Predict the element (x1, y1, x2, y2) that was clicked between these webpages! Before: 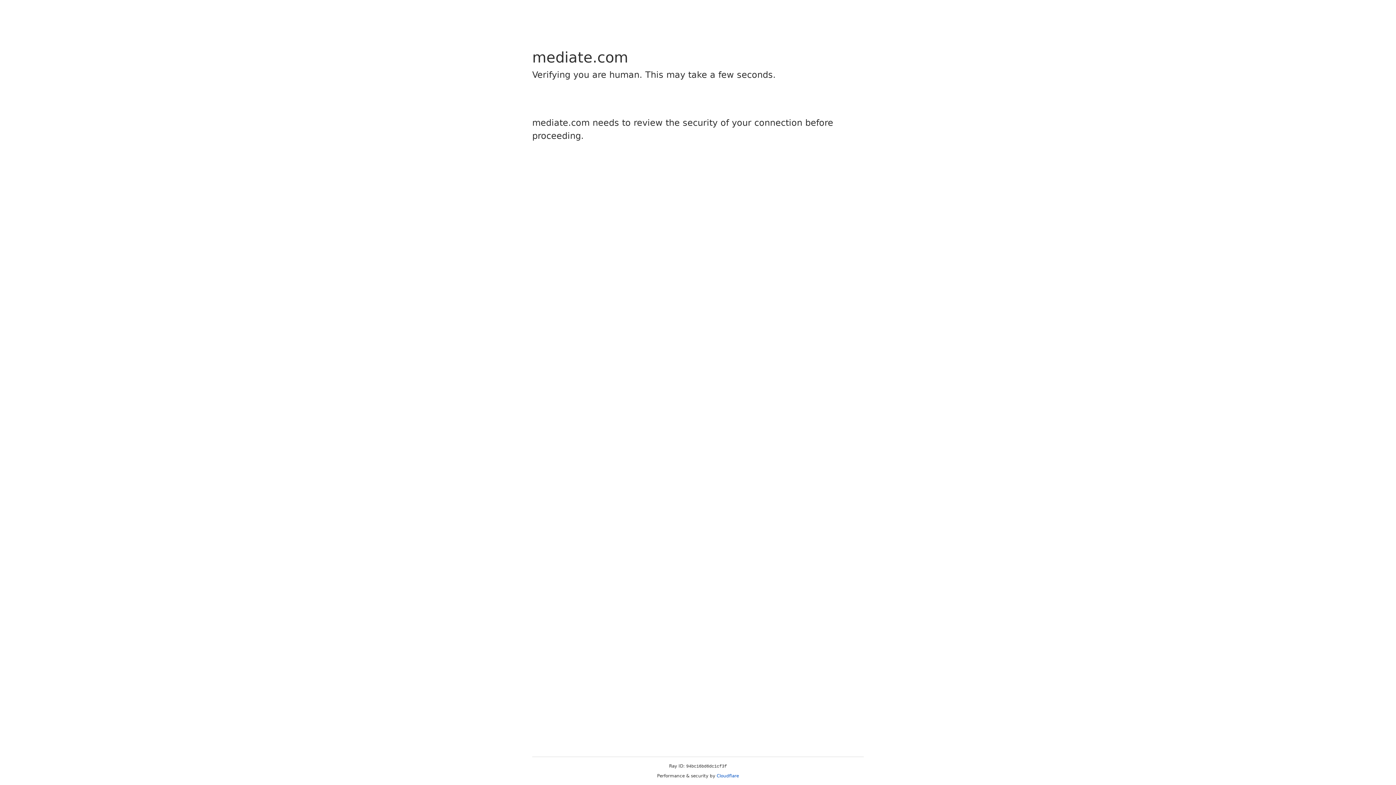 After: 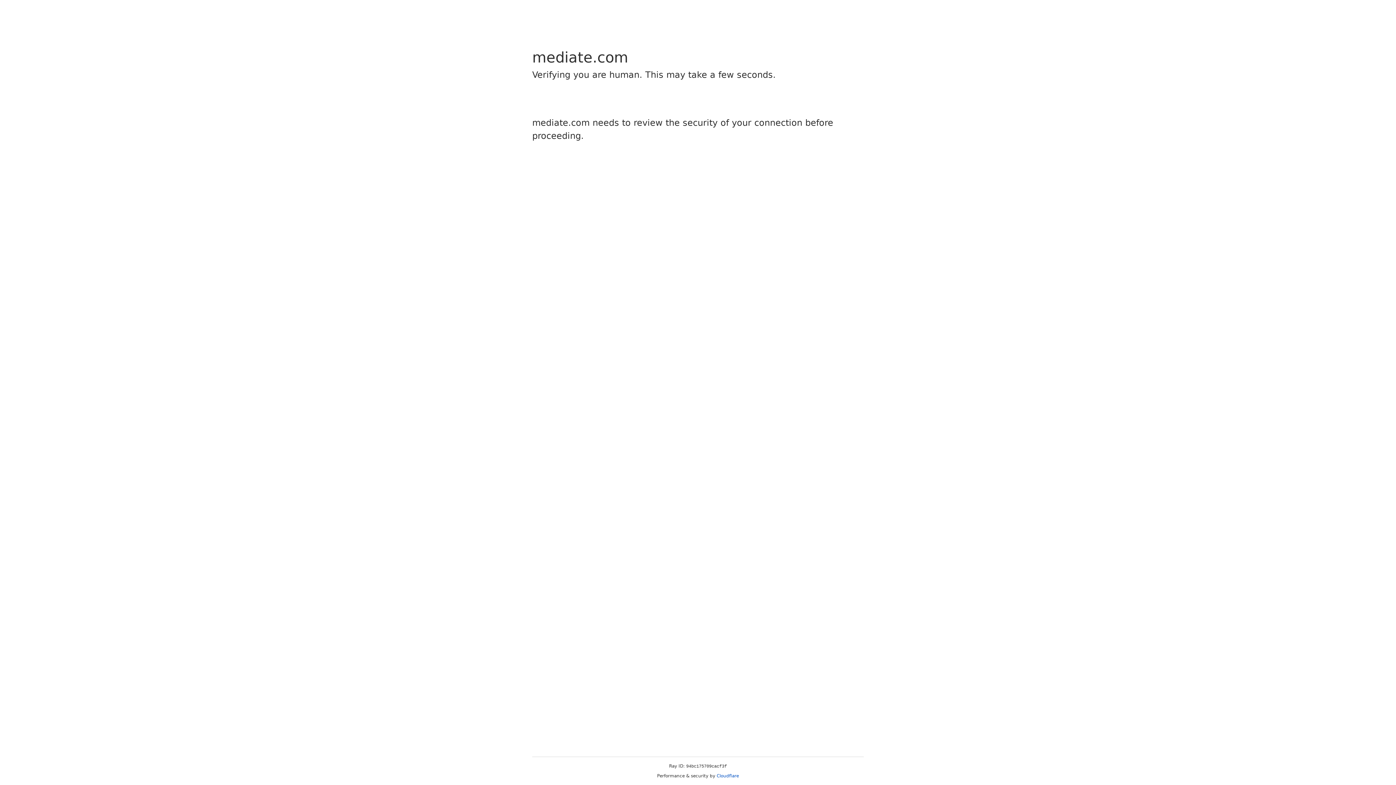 Action: bbox: (716, 773, 739, 778) label: Cloudflare